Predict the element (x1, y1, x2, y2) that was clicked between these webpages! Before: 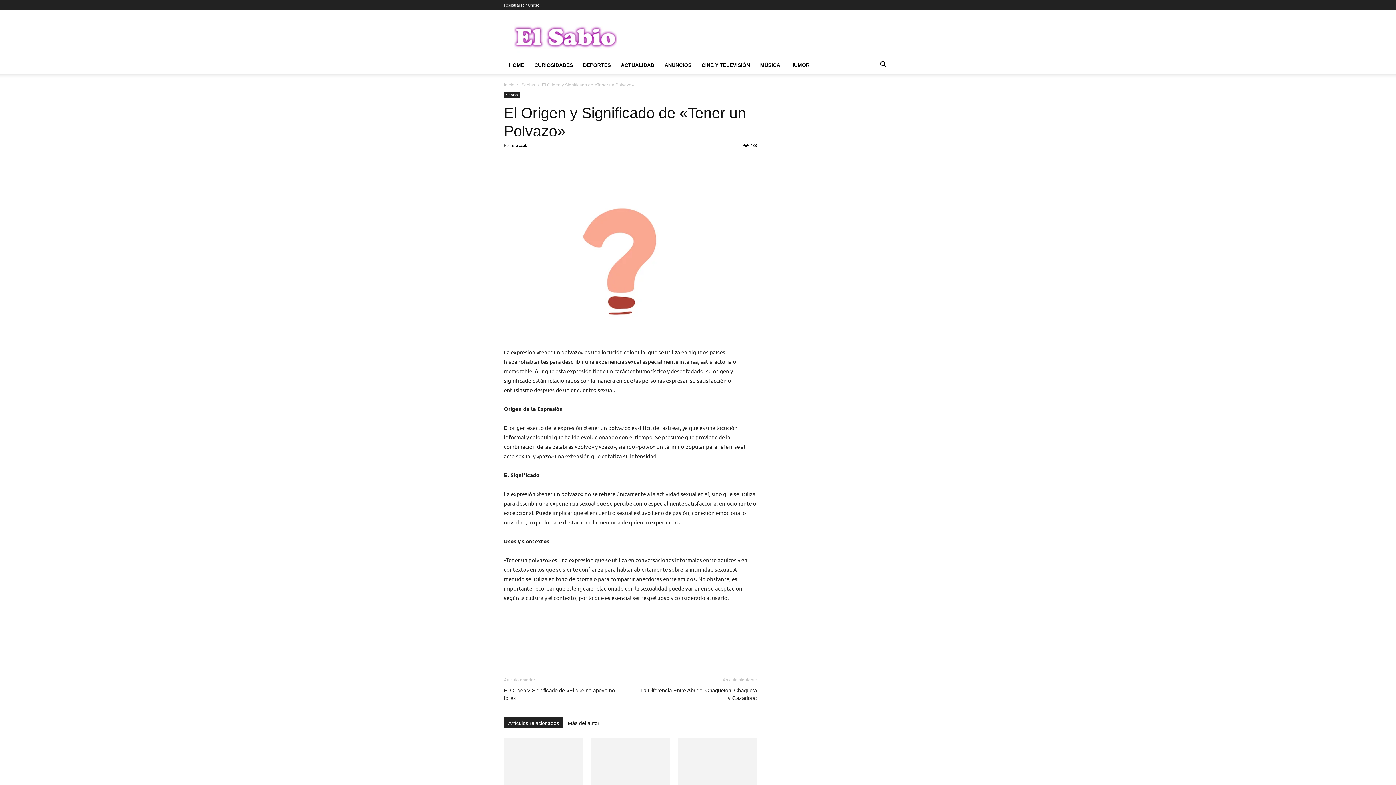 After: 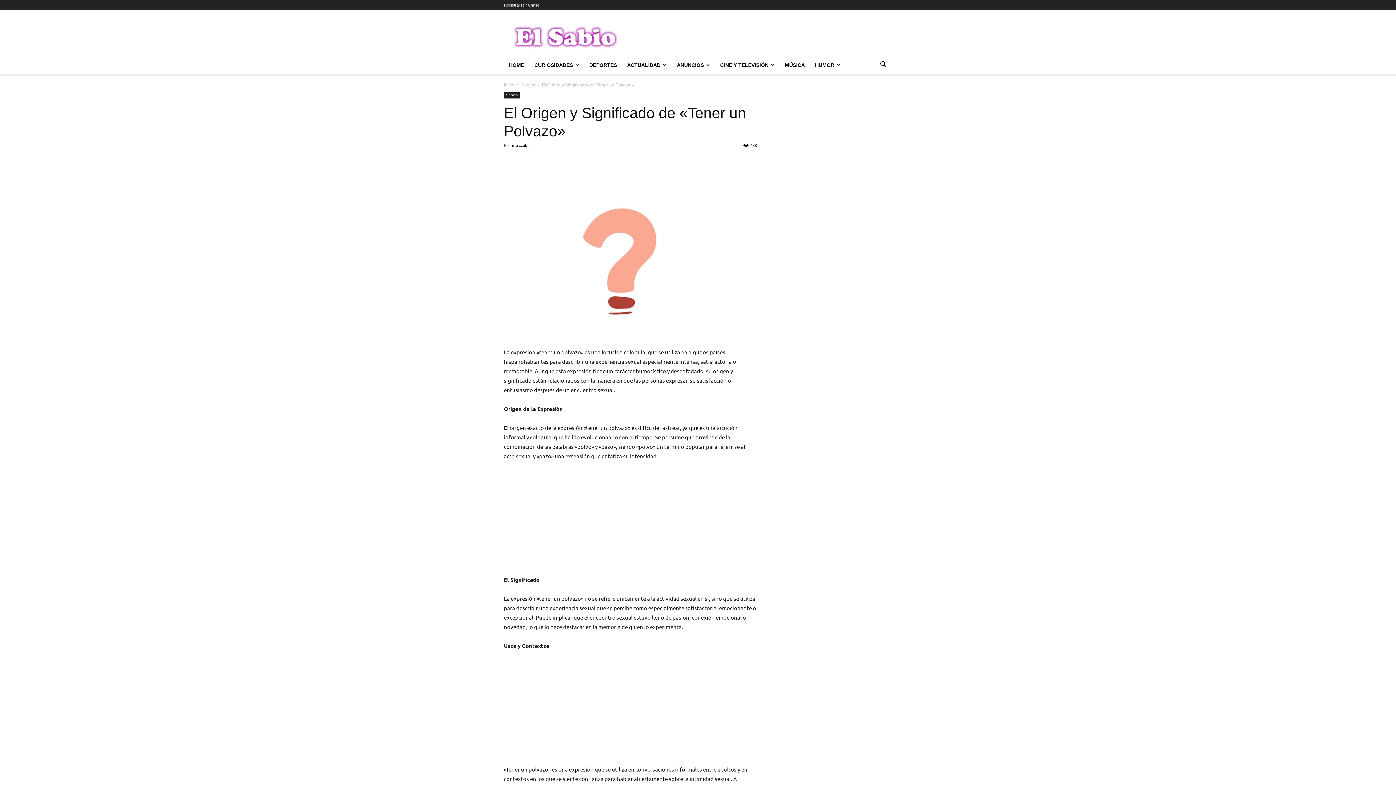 Action: bbox: (570, 638, 586, 653)